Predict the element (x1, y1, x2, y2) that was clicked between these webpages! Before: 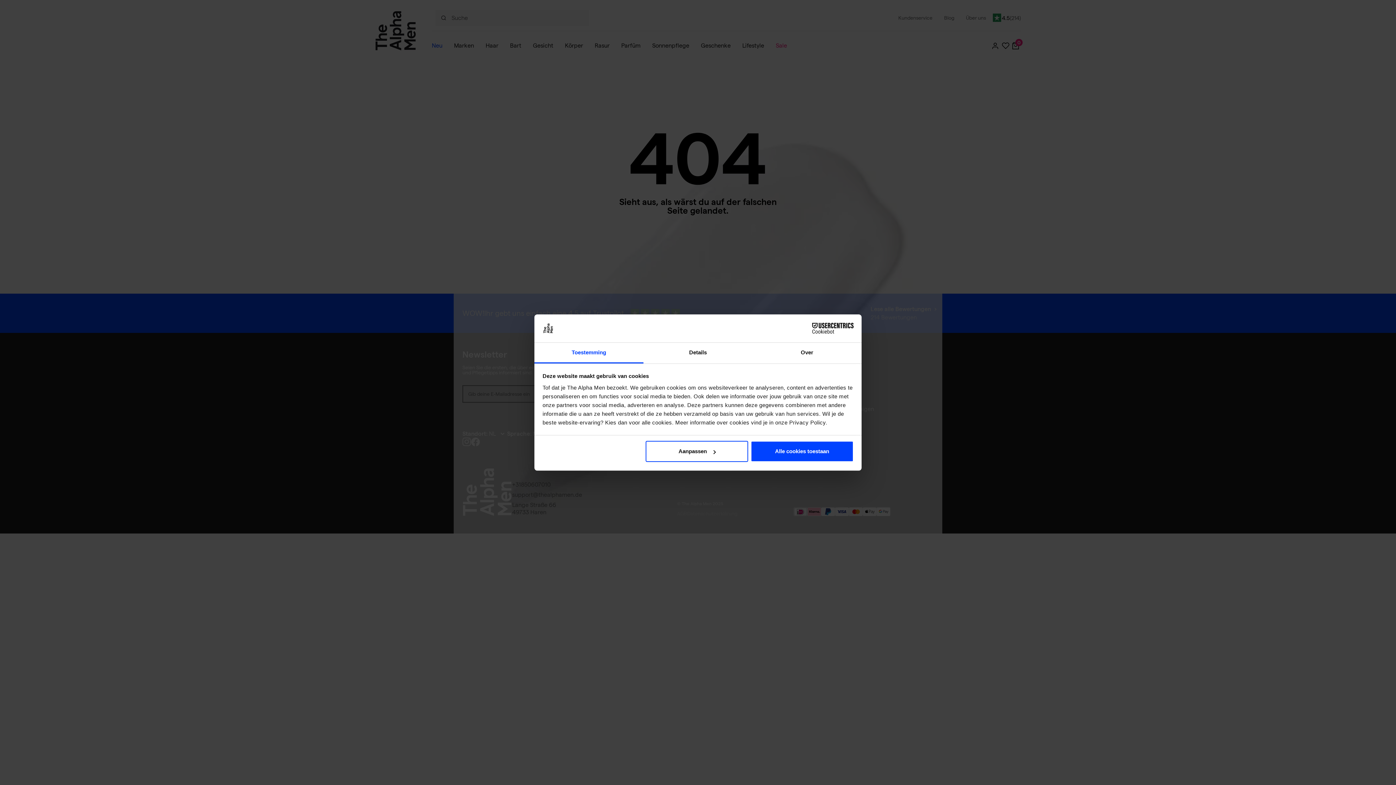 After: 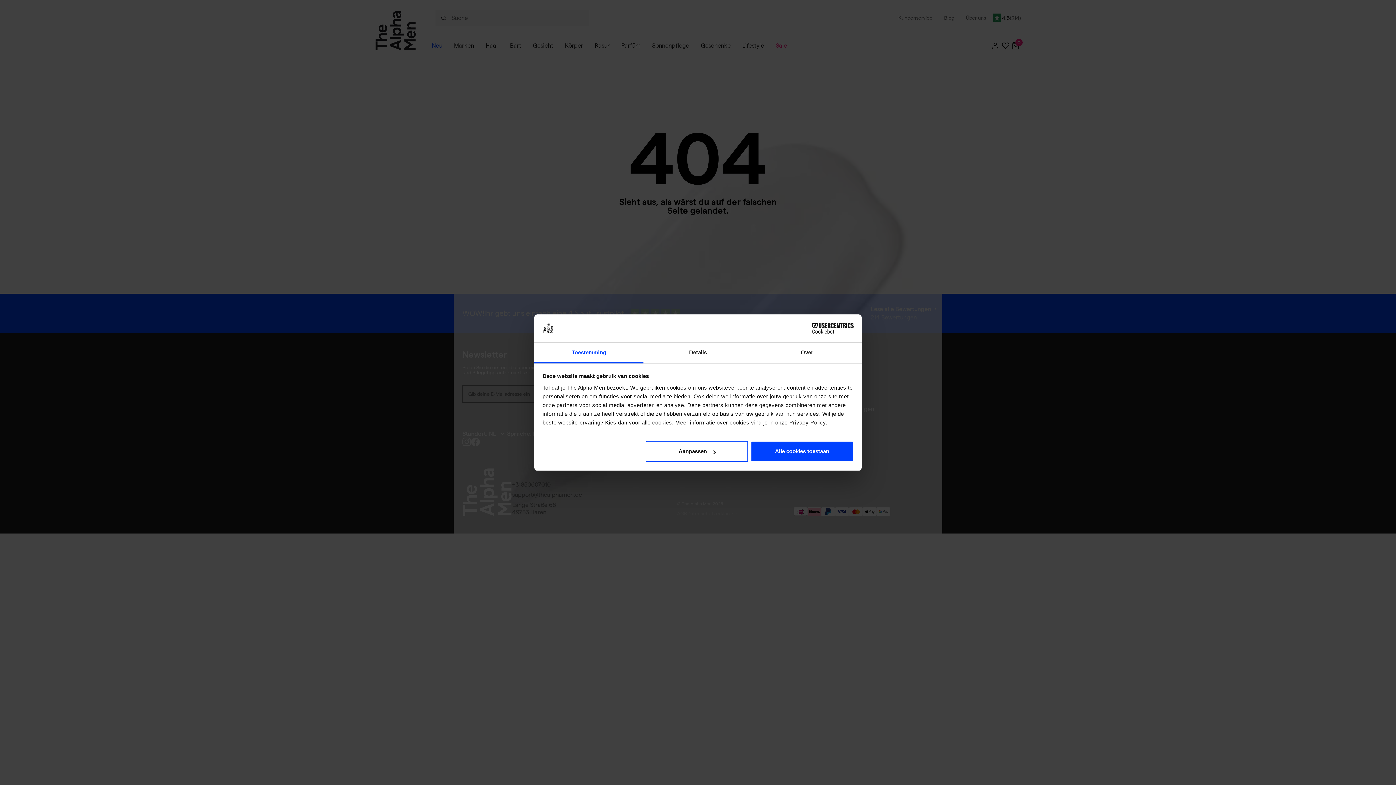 Action: label: Toestemming bbox: (534, 342, 643, 363)